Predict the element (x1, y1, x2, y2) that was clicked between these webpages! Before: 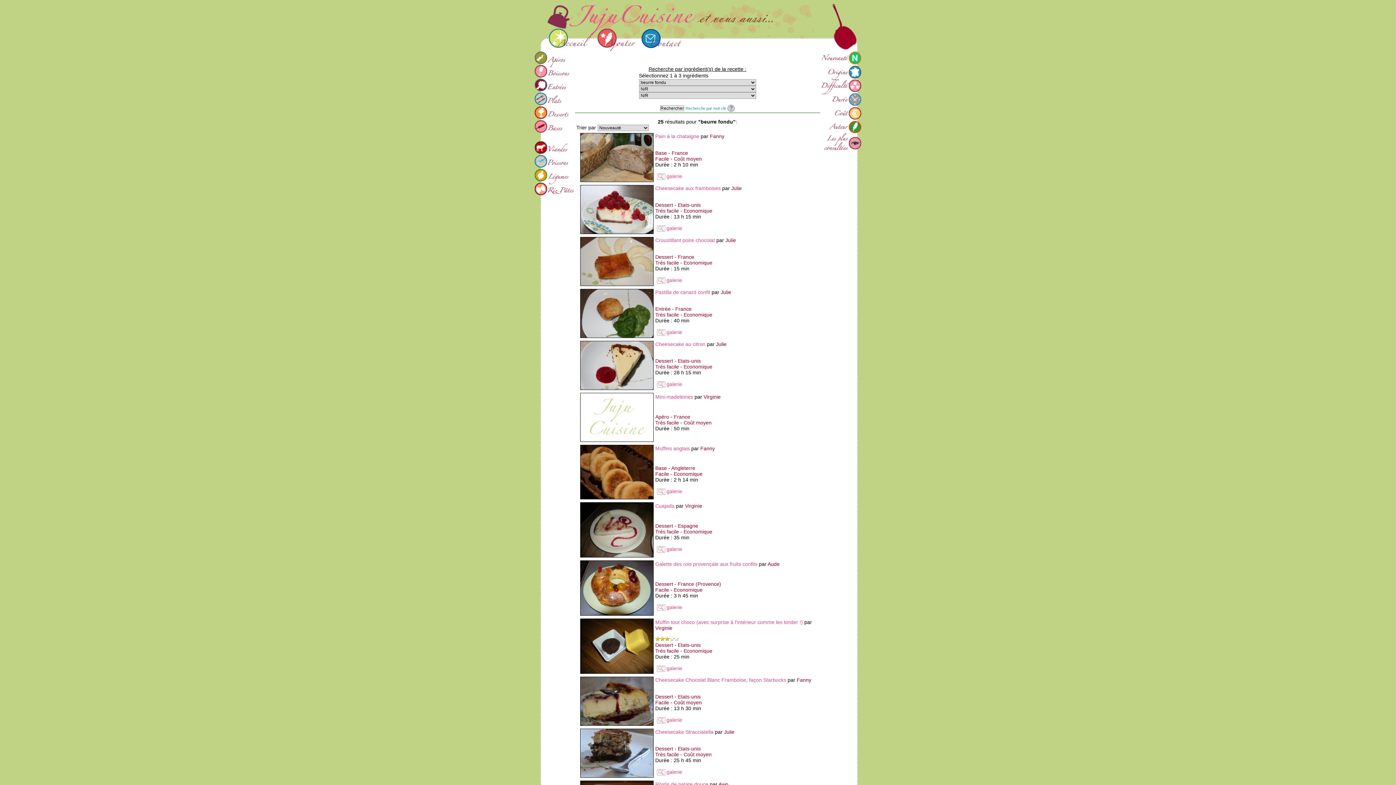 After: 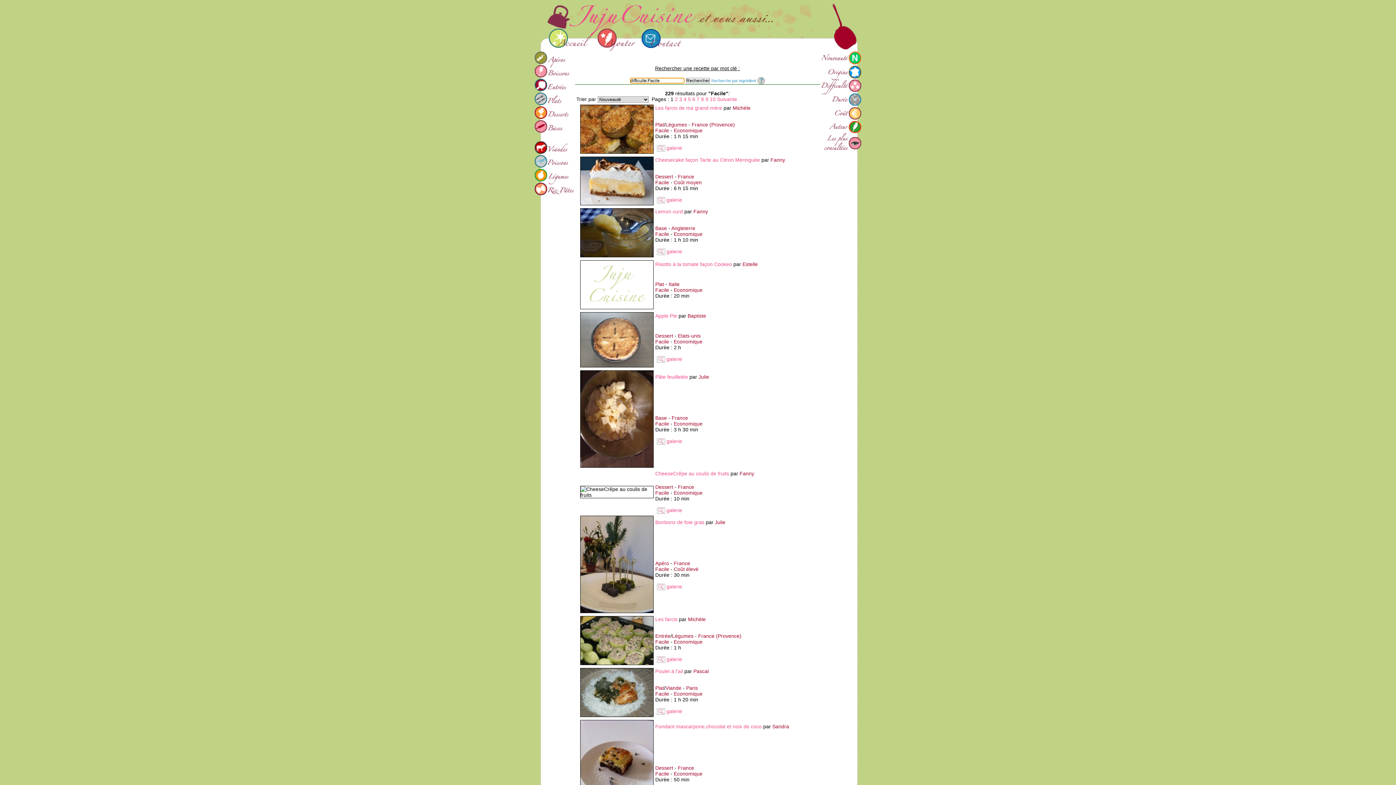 Action: bbox: (655, 700, 669, 705) label: Facile